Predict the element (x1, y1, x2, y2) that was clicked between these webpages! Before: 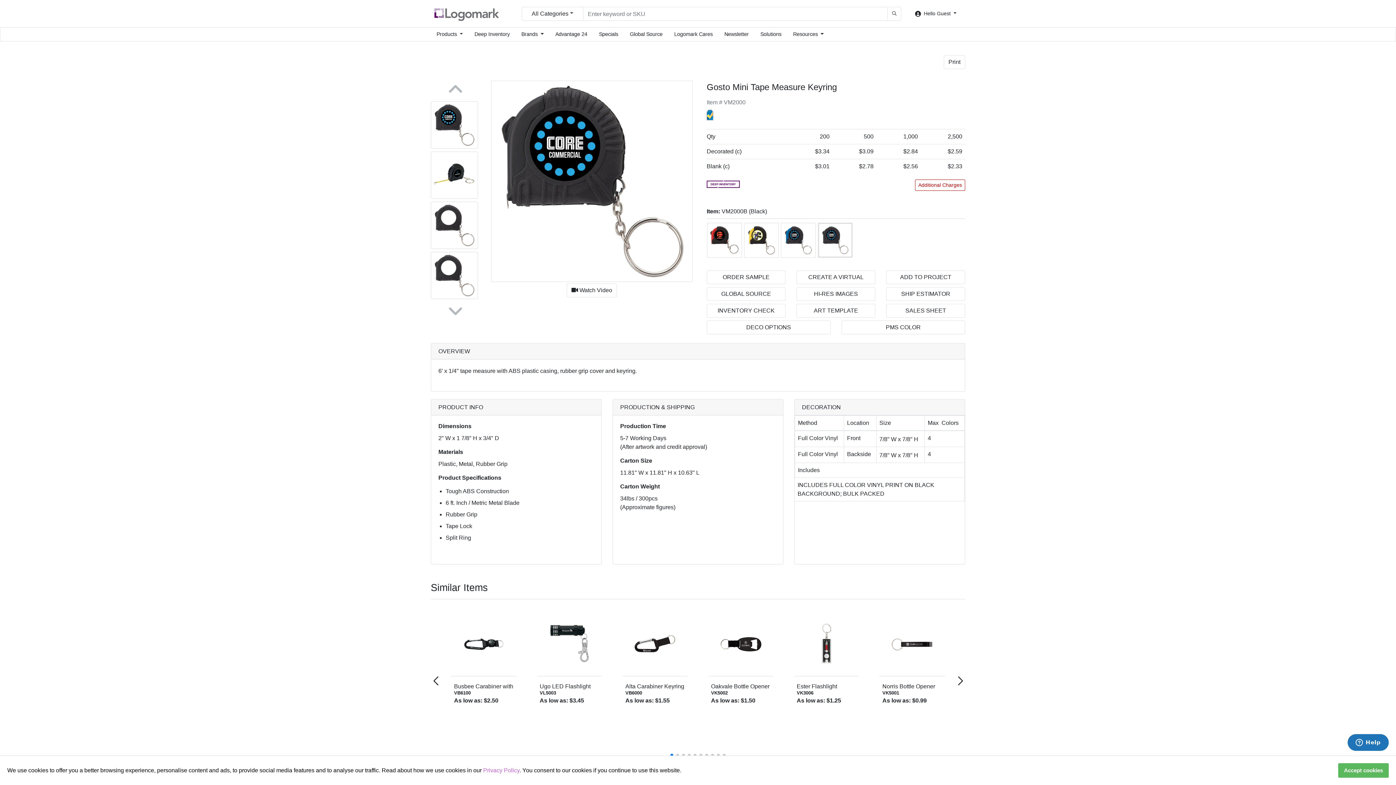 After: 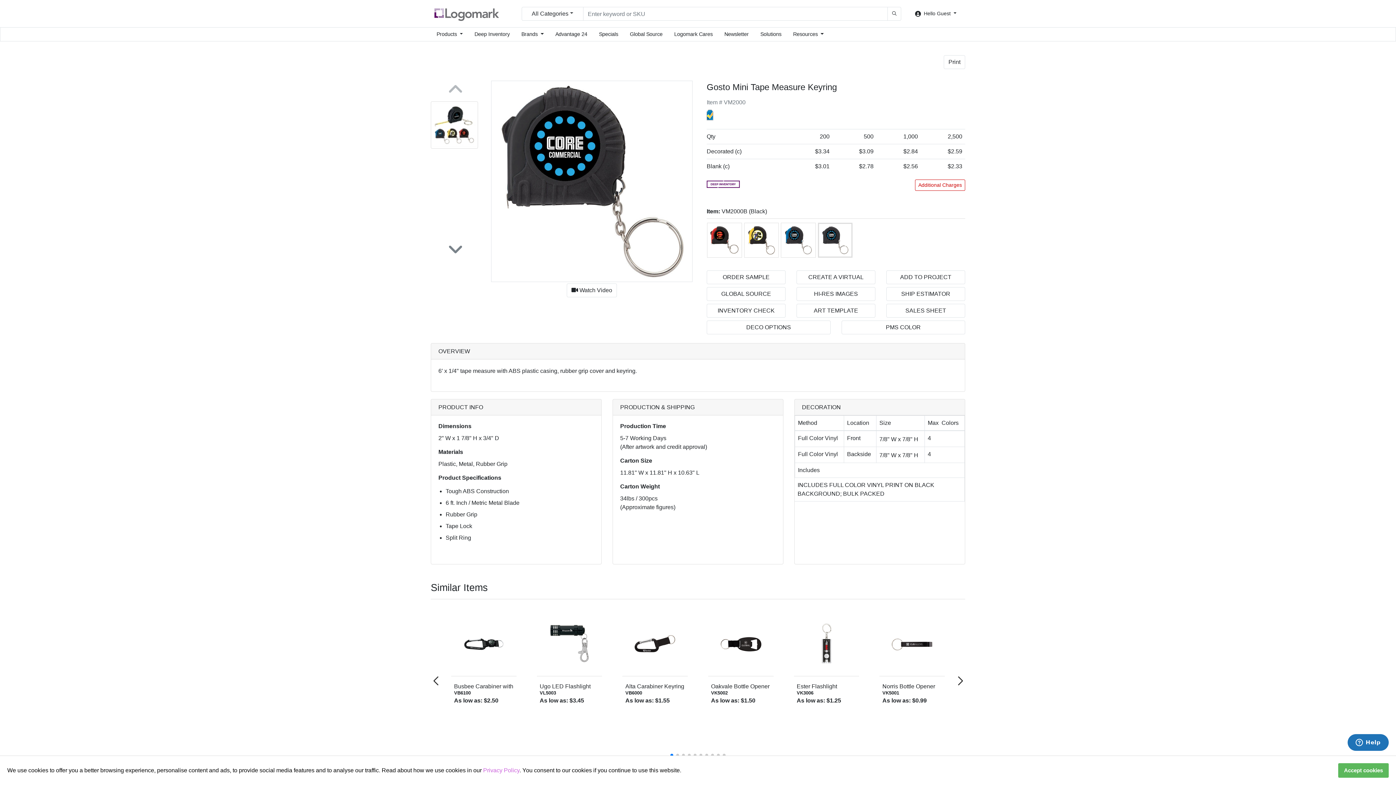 Action: bbox: (430, 240, 480, 258)